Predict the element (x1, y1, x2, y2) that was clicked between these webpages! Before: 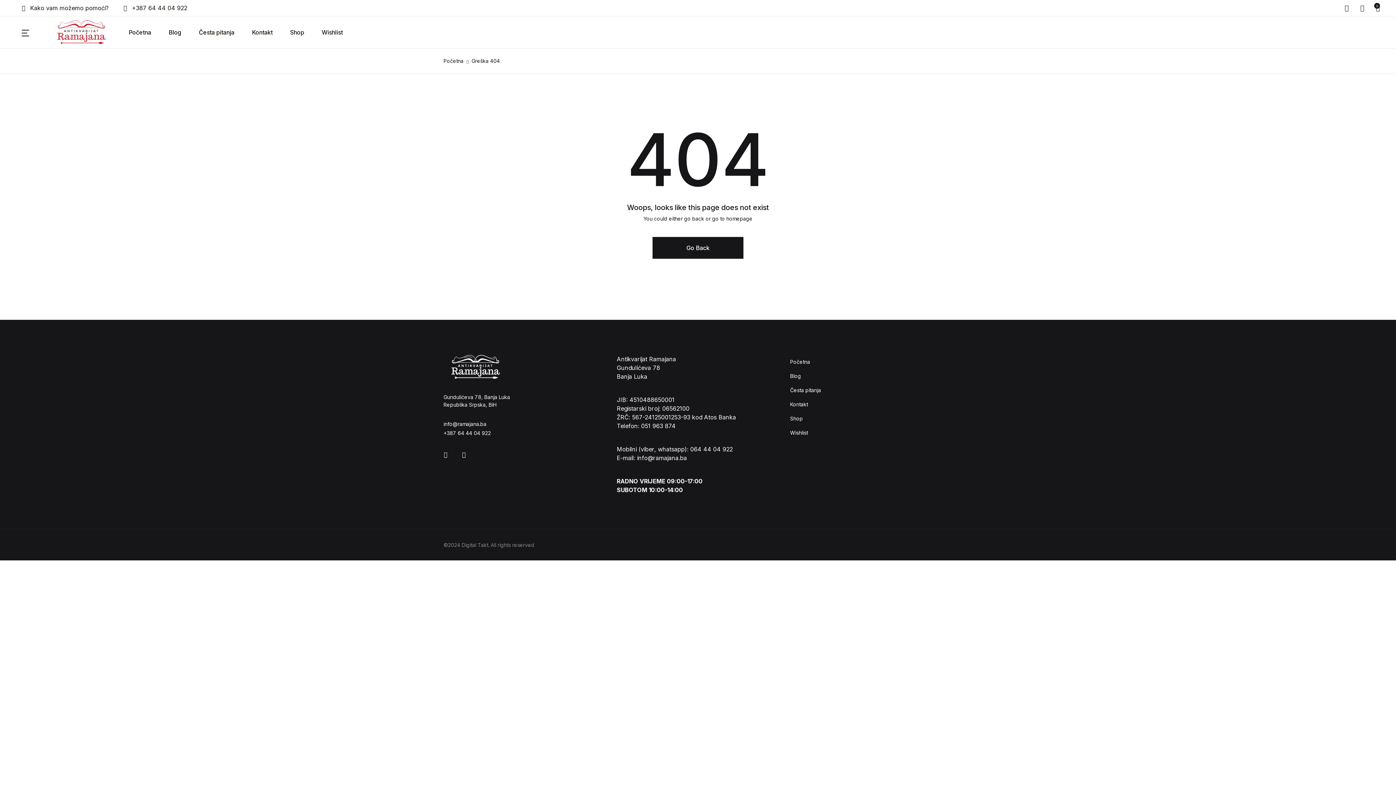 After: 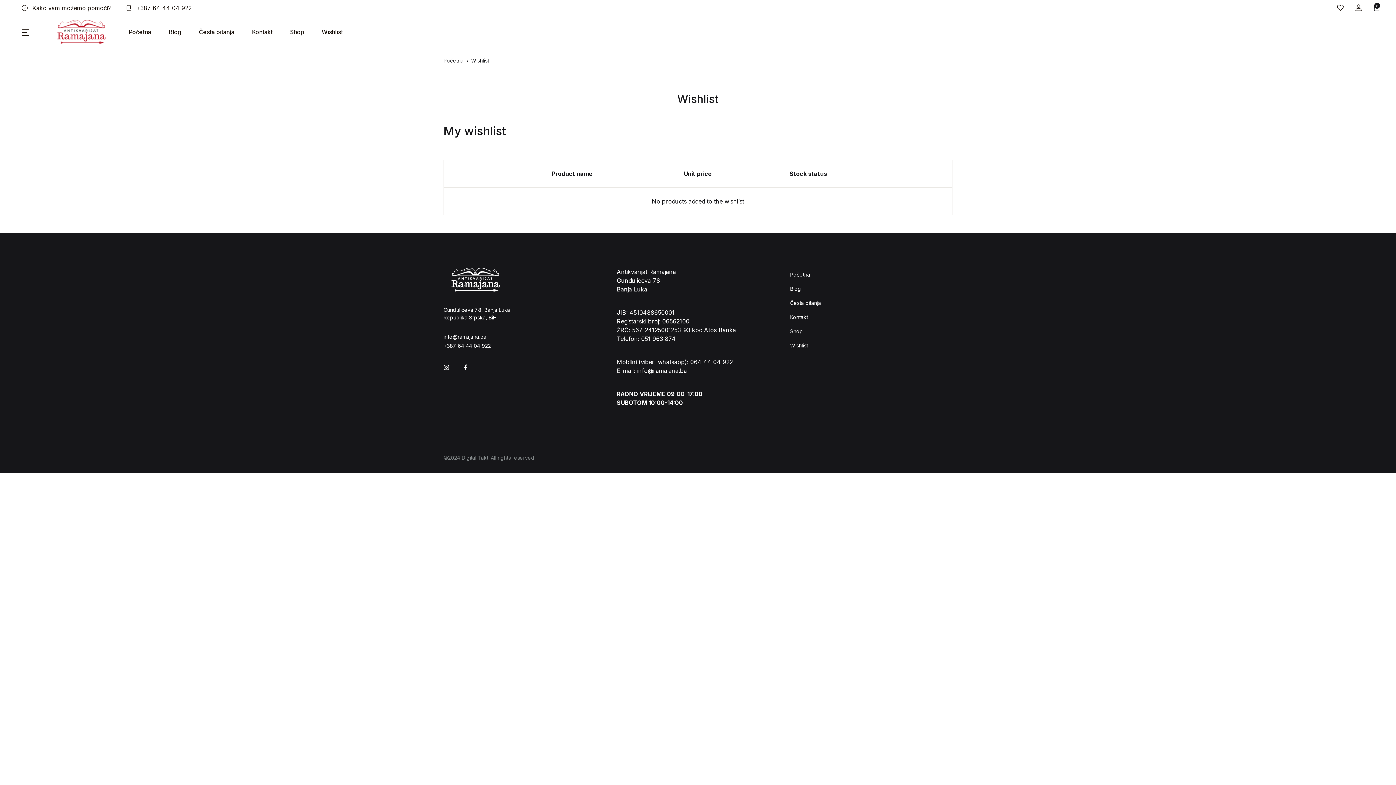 Action: bbox: (1339, 0, 1354, 16)